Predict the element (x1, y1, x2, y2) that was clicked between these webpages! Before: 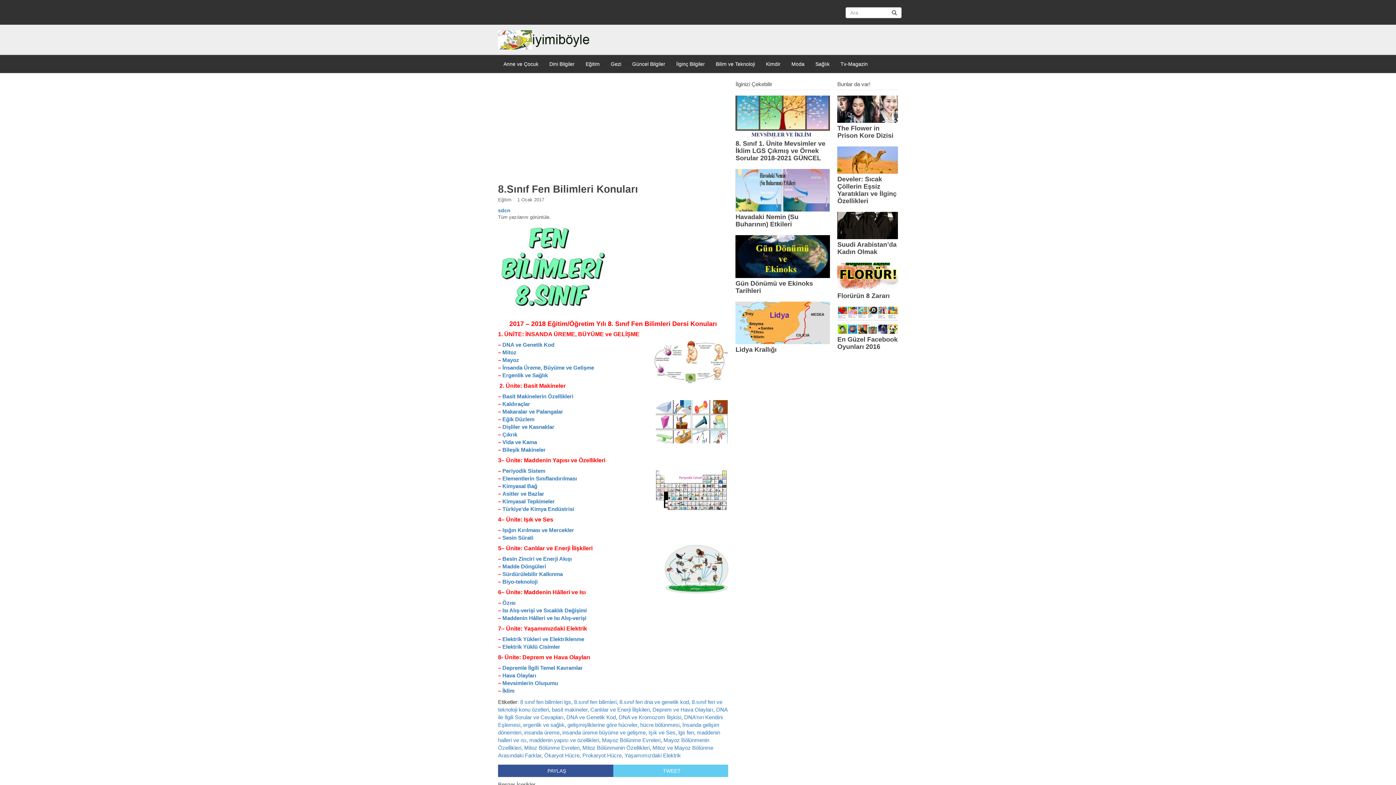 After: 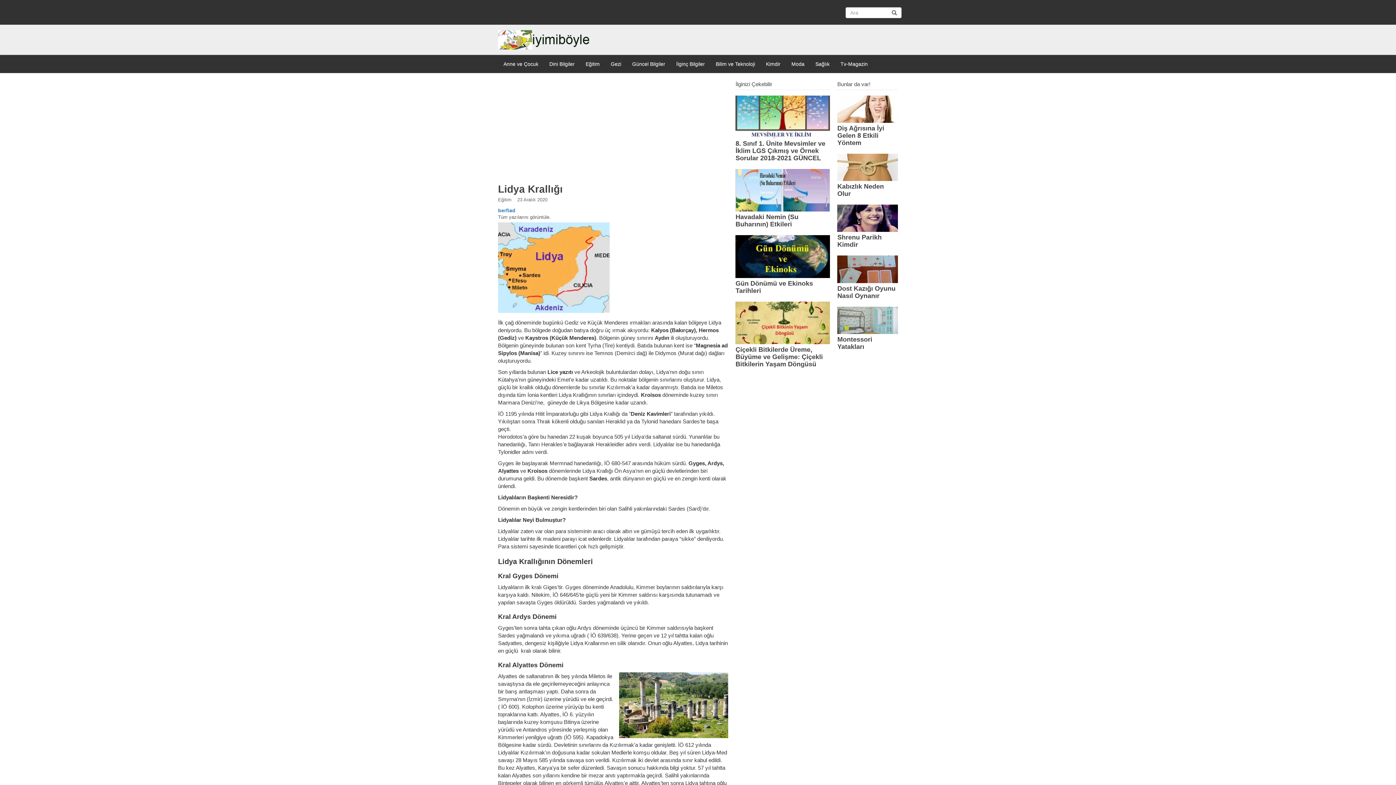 Action: bbox: (735, 301, 830, 344)